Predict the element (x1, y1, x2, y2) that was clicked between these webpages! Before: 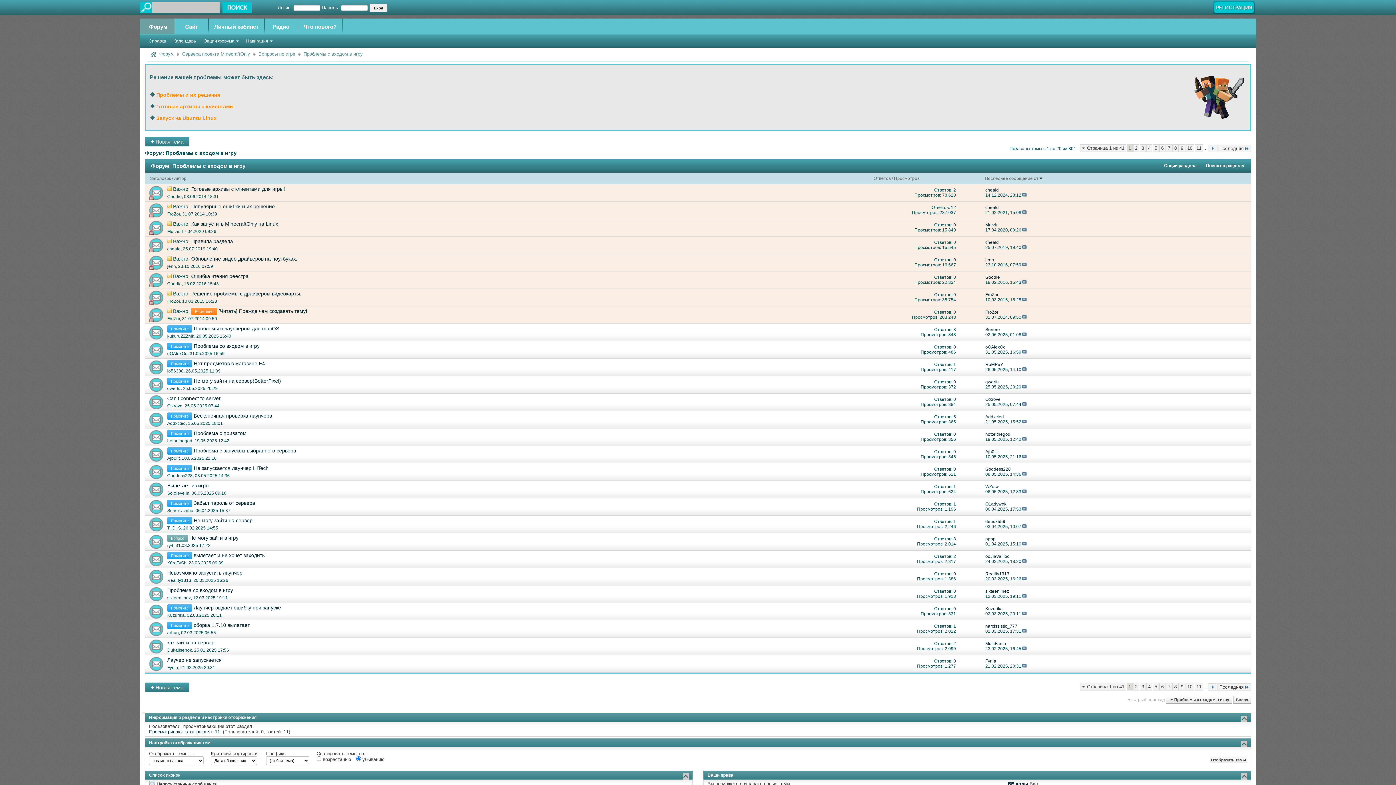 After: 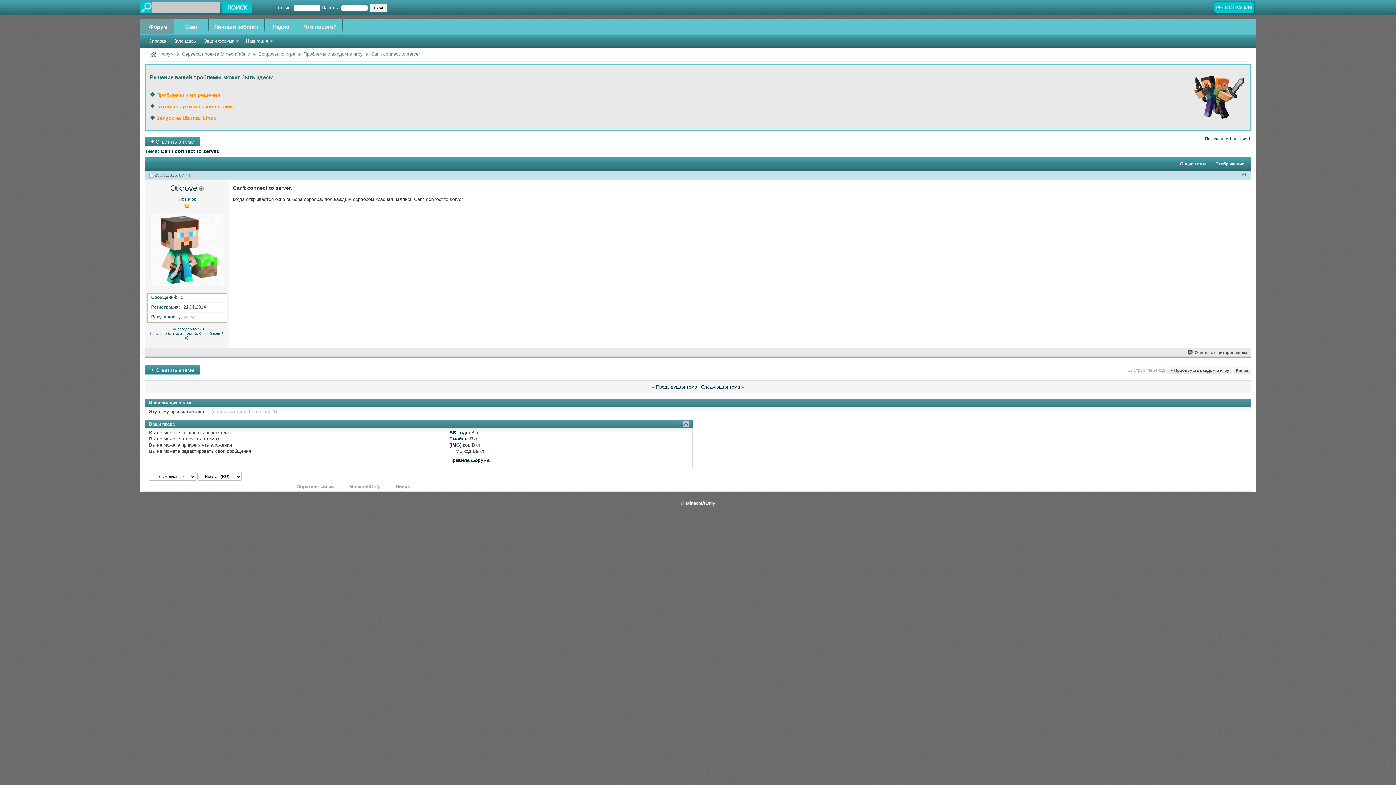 Action: label: Can't connect to server. bbox: (167, 395, 221, 401)